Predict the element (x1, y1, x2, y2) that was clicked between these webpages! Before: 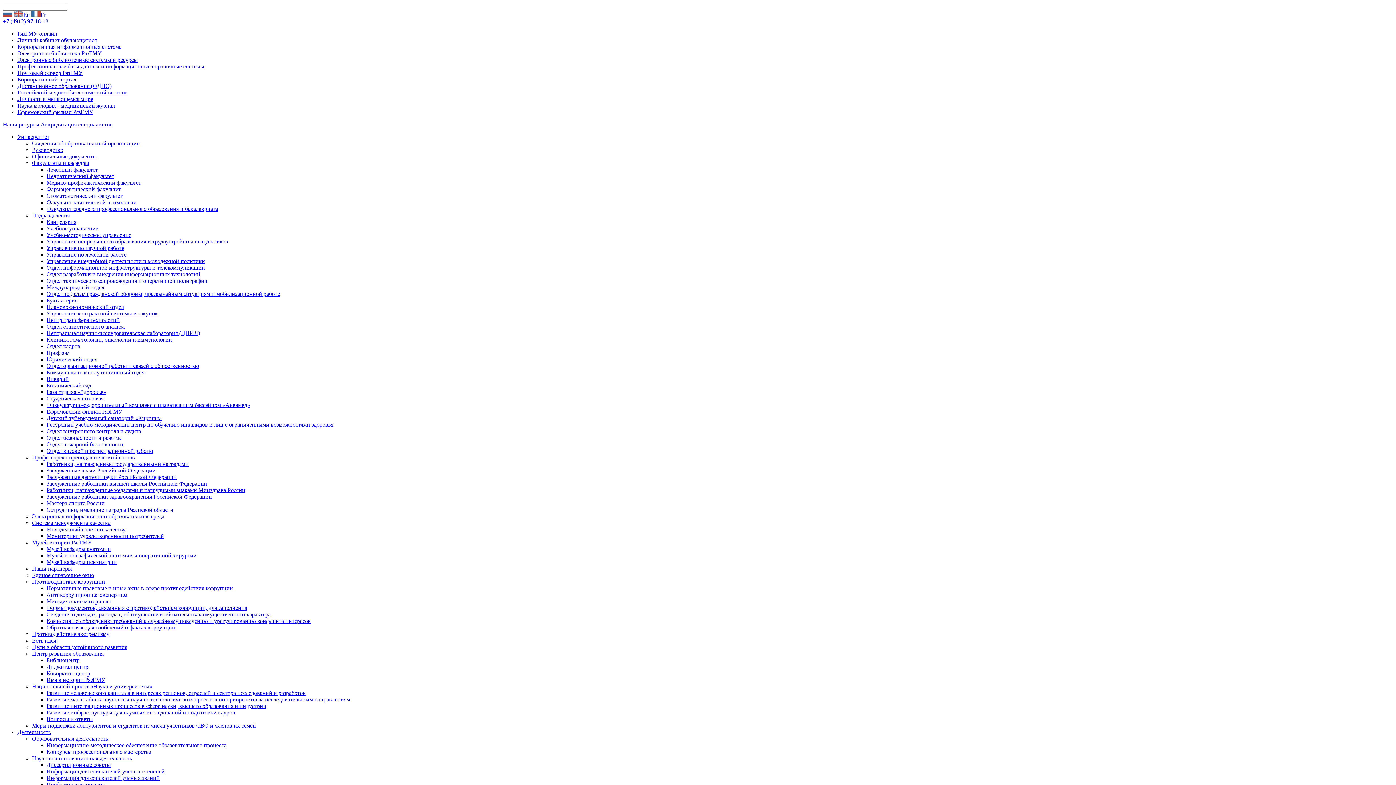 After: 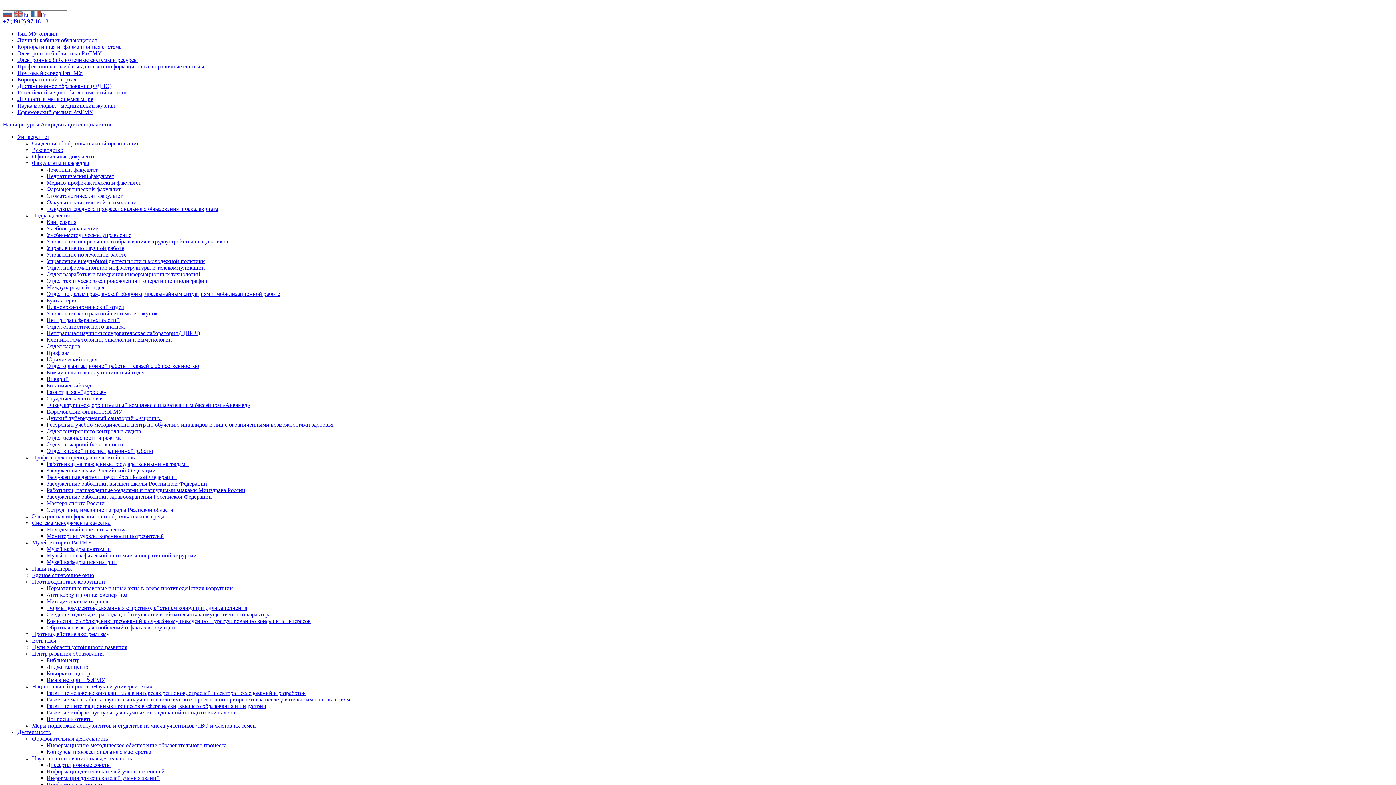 Action: bbox: (46, 618, 310, 624) label: Комиссия по соблюдению требований к служебному поведению и урегулированию конфликта интересов